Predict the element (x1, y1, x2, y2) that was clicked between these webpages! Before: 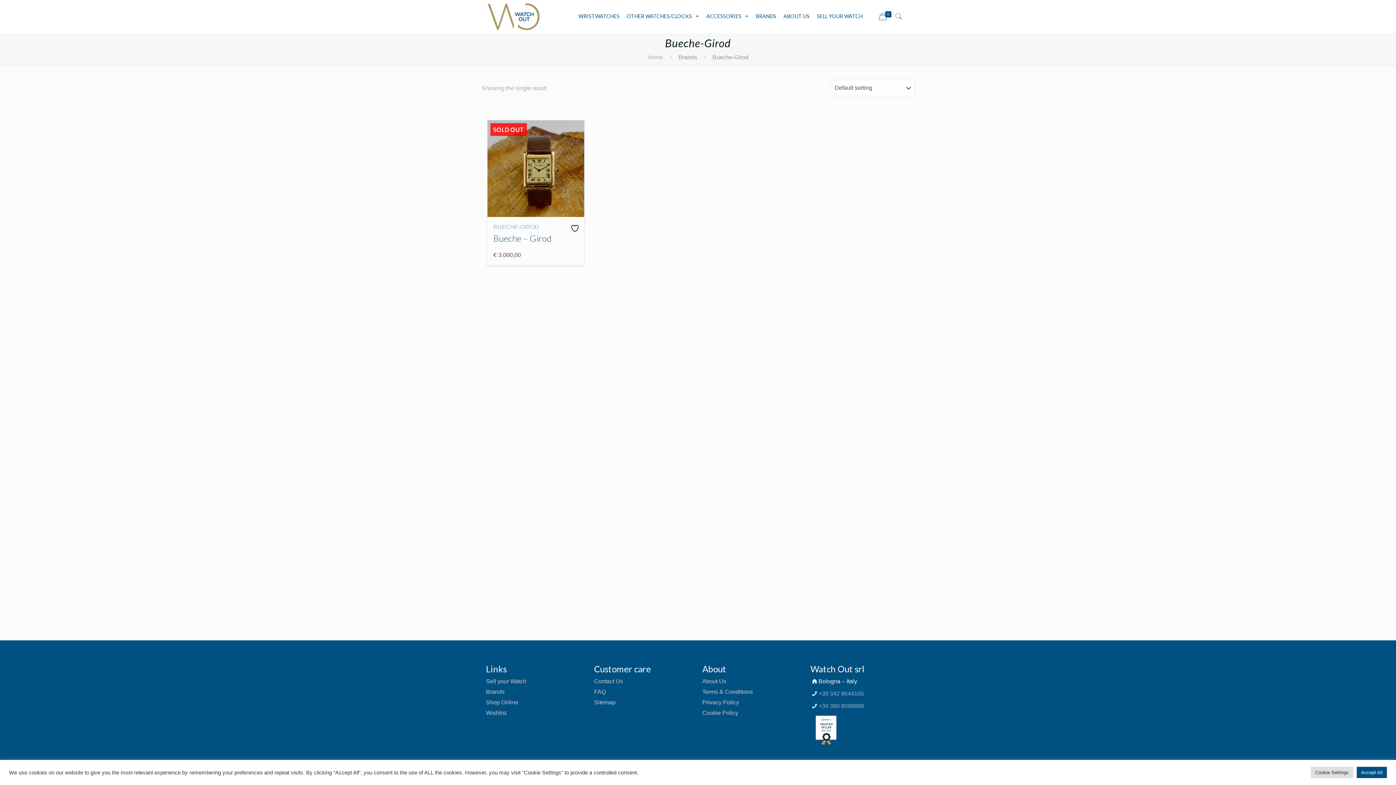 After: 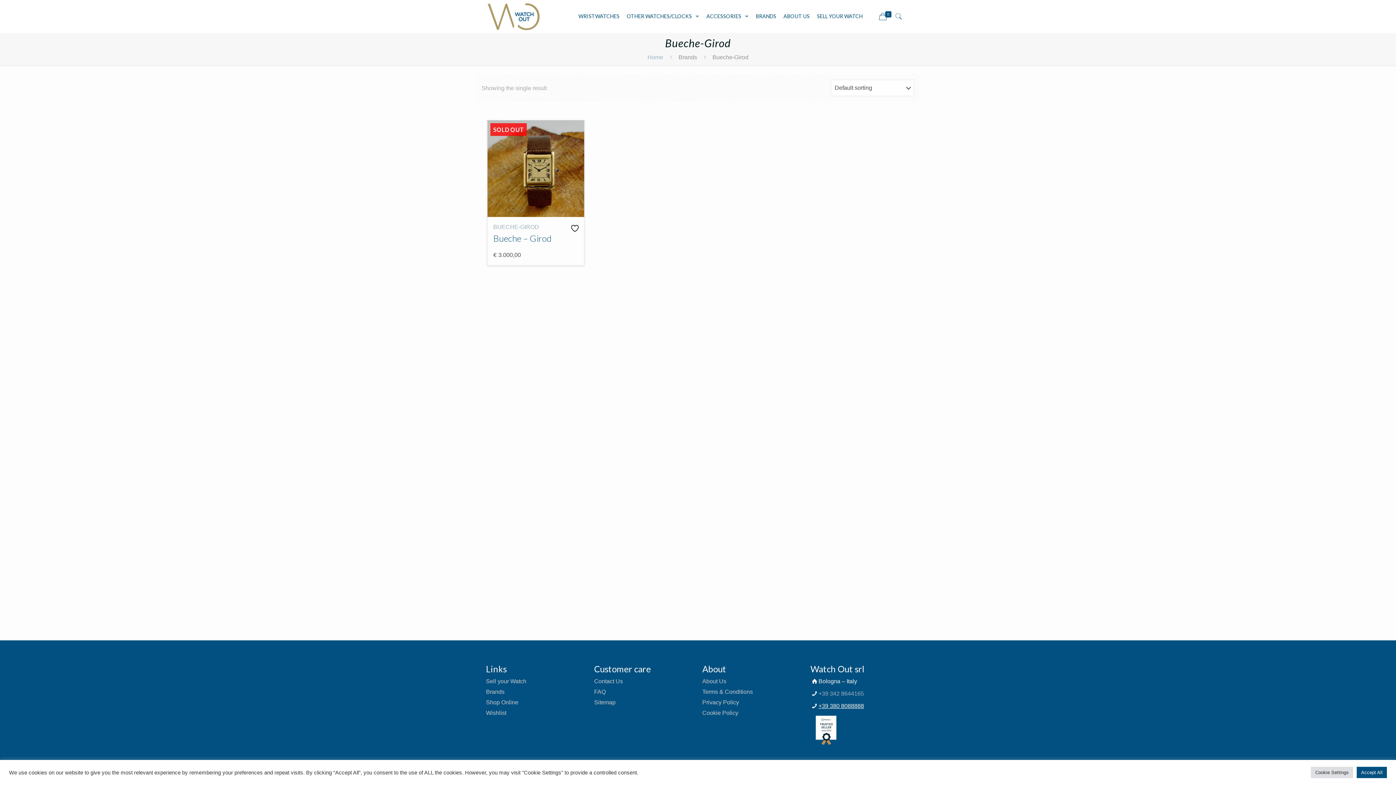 Action: label: +39 380 8088888 bbox: (818, 703, 864, 709)